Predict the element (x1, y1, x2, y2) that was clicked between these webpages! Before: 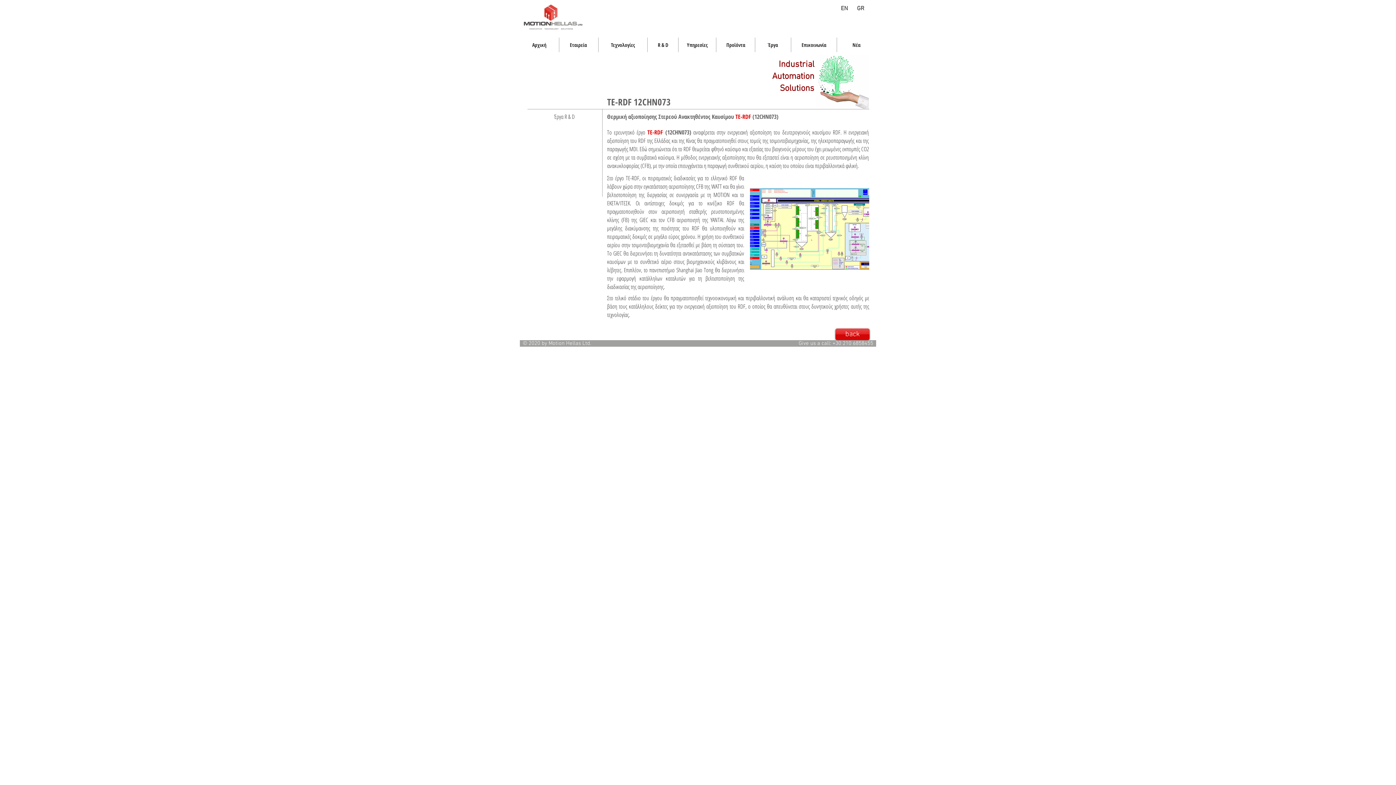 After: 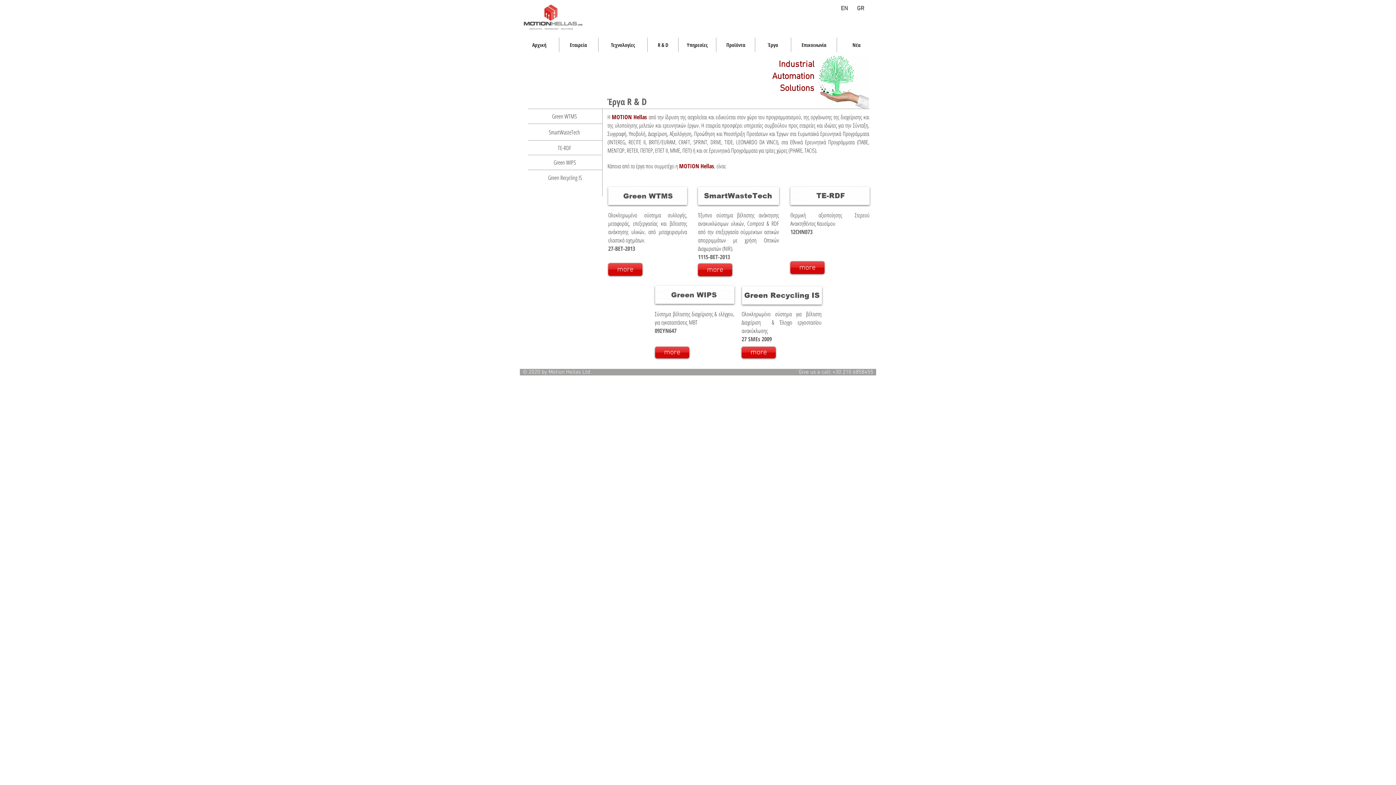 Action: bbox: (648, 37, 678, 52) label: R & D